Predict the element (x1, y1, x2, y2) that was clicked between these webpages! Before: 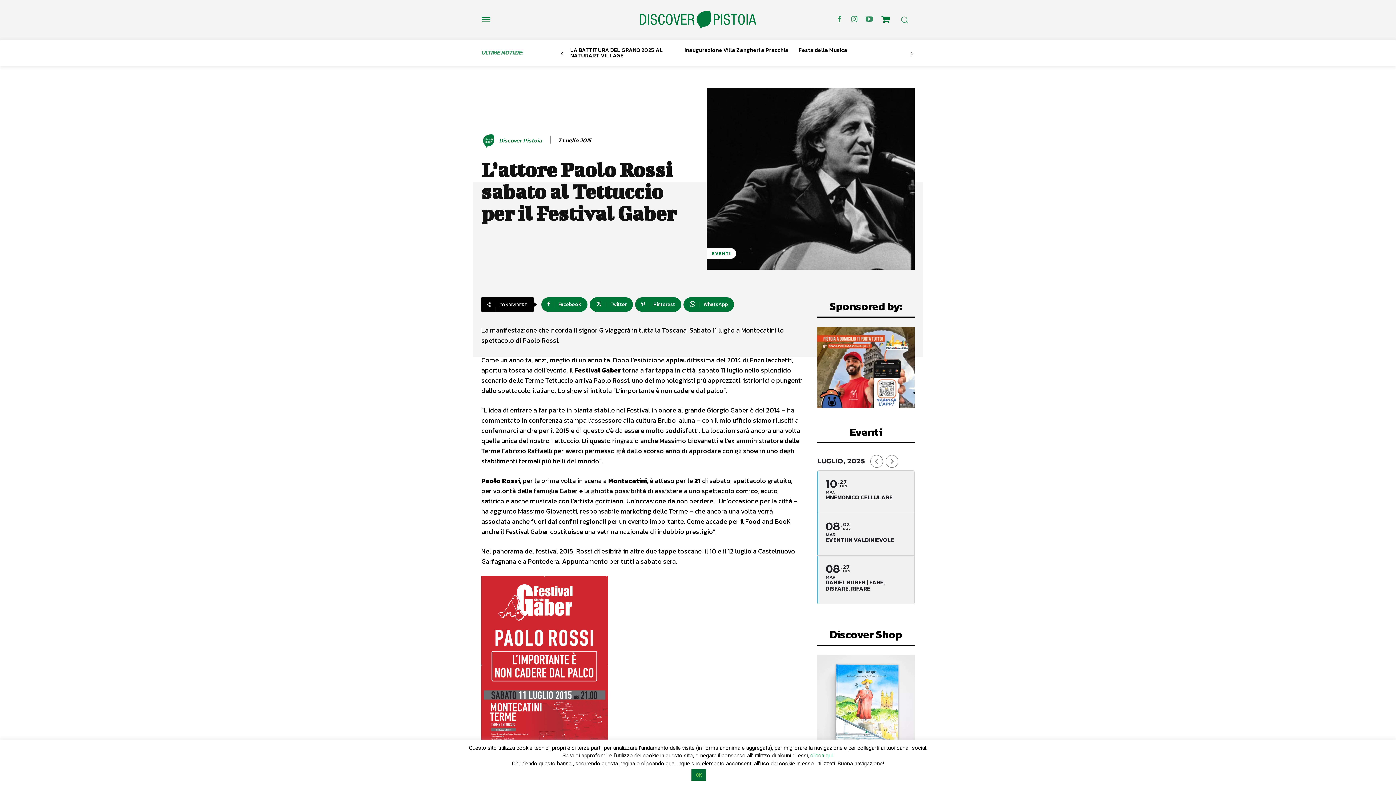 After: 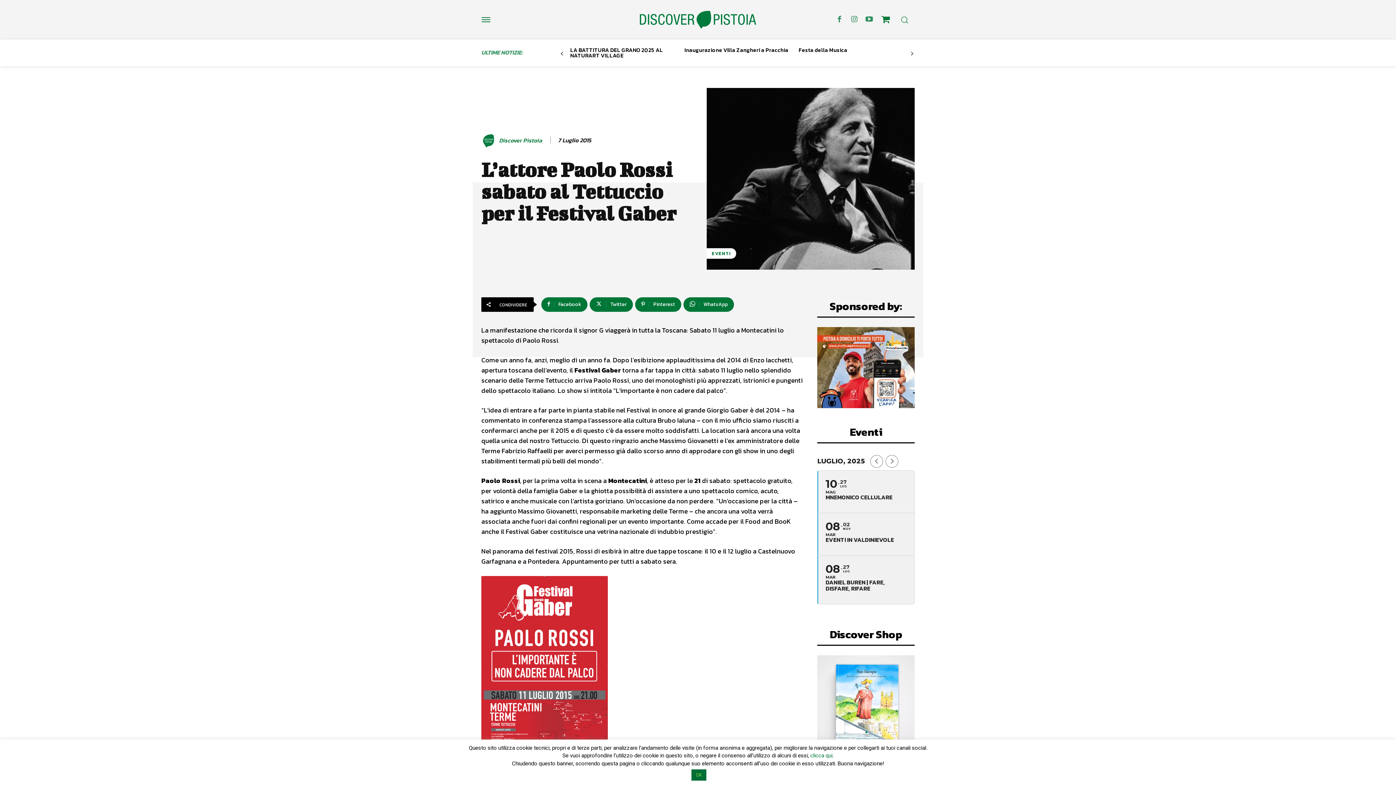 Action: bbox: (832, 12, 846, 27)